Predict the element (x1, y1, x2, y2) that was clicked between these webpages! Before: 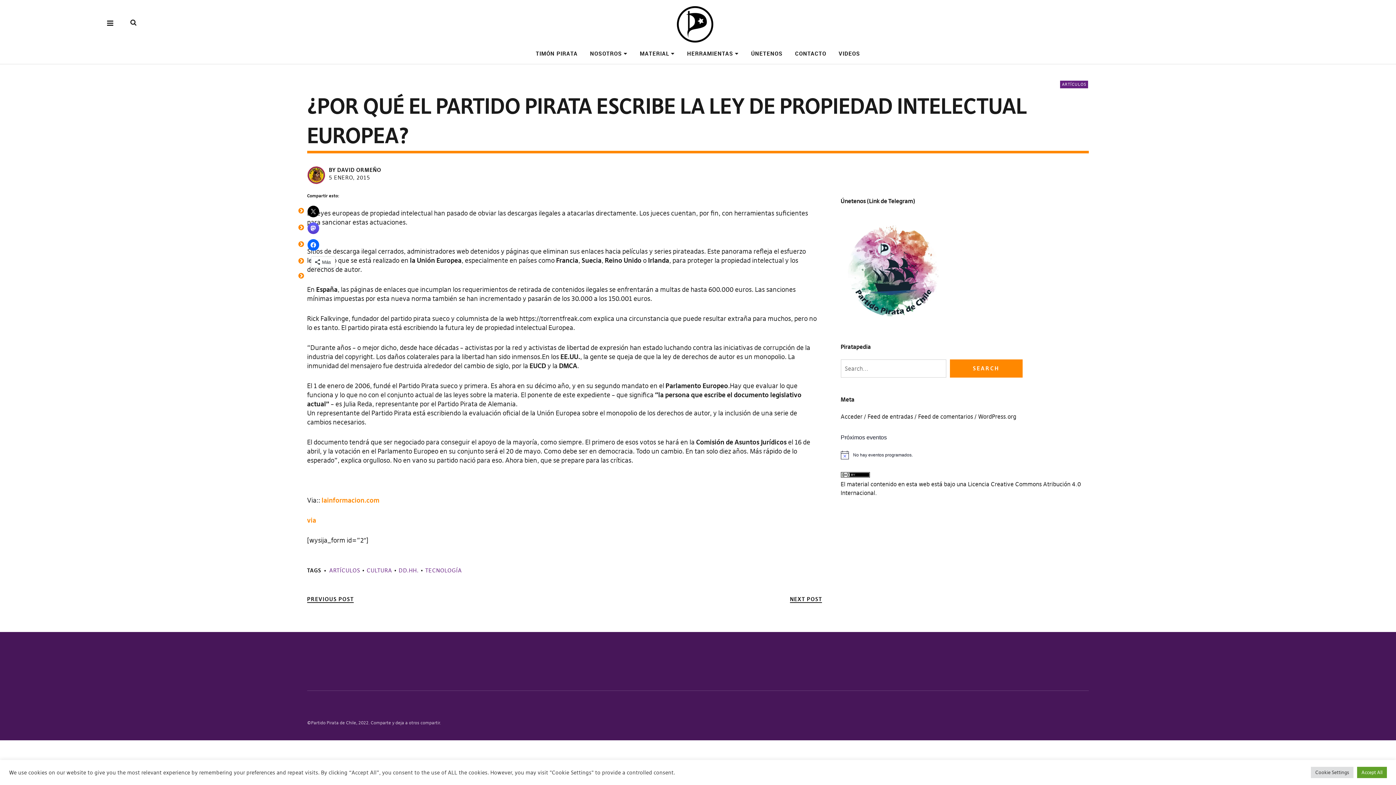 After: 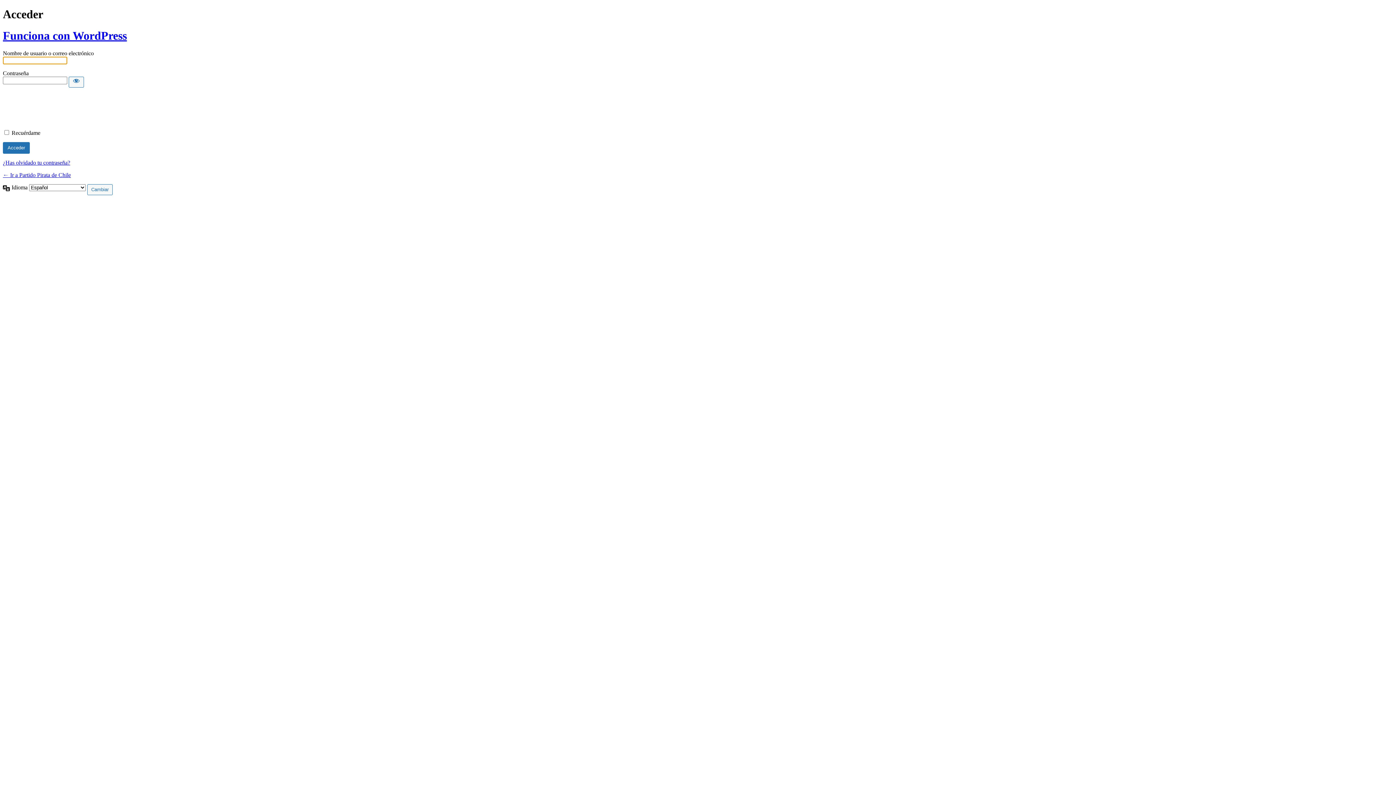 Action: bbox: (840, 413, 862, 420) label: Acceder